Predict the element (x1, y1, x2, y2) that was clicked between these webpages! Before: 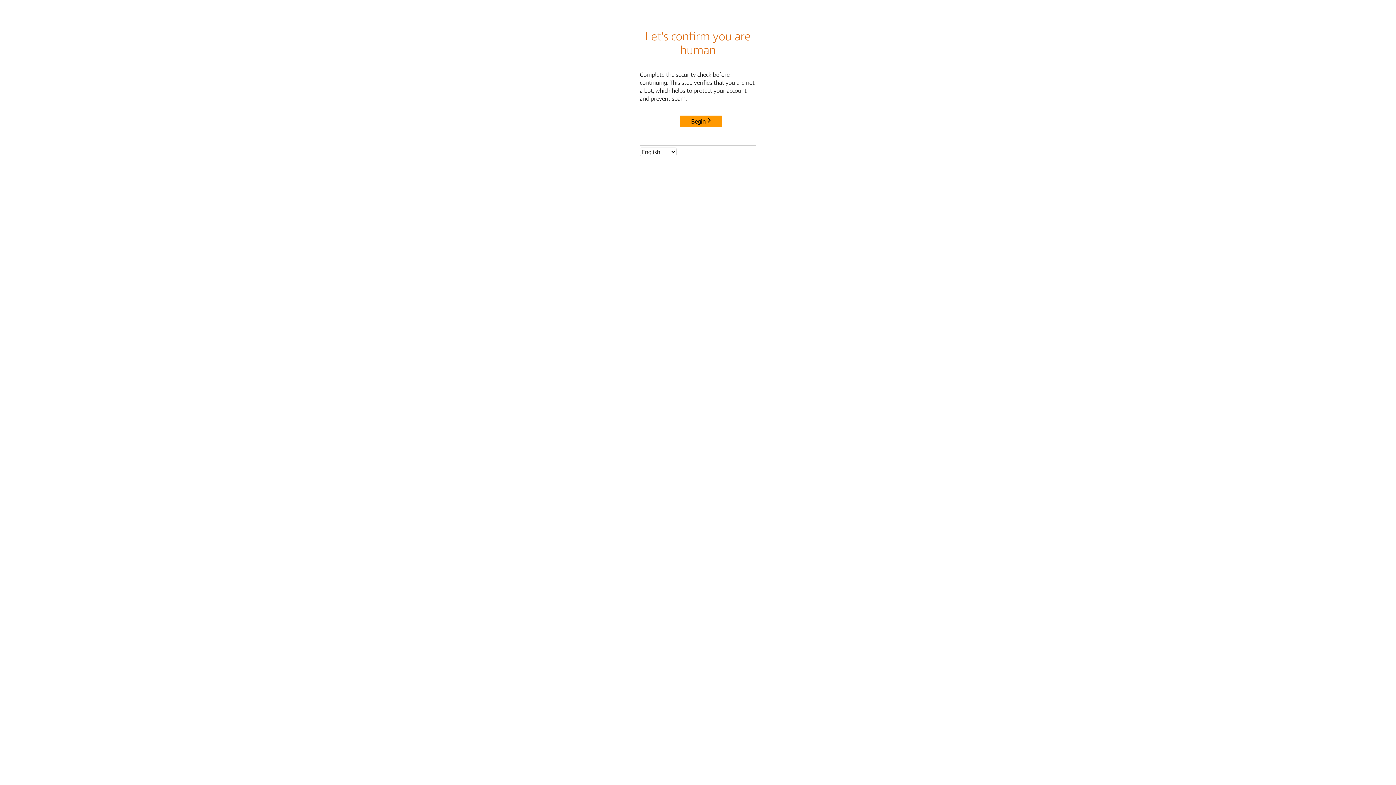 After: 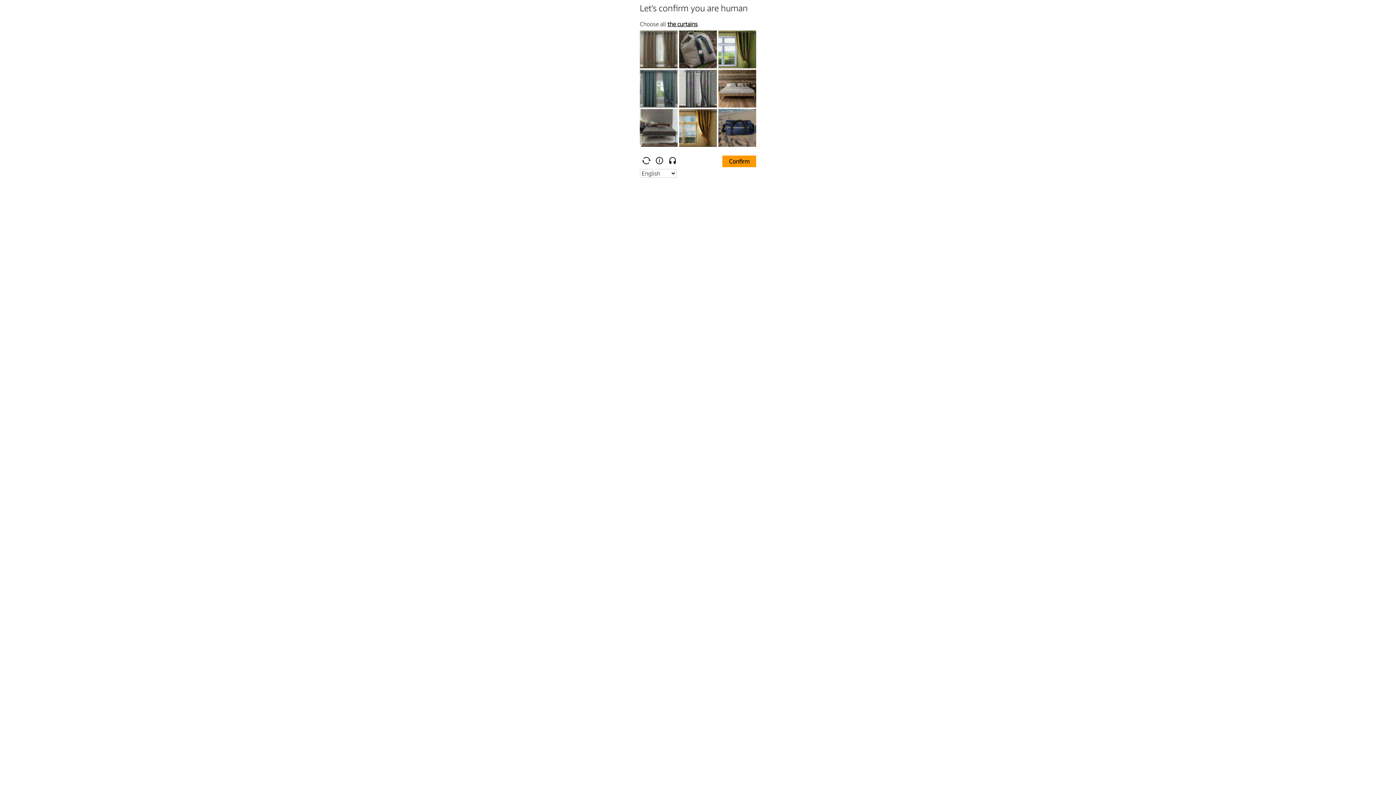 Action: label: Begin bbox: (680, 115, 722, 127)